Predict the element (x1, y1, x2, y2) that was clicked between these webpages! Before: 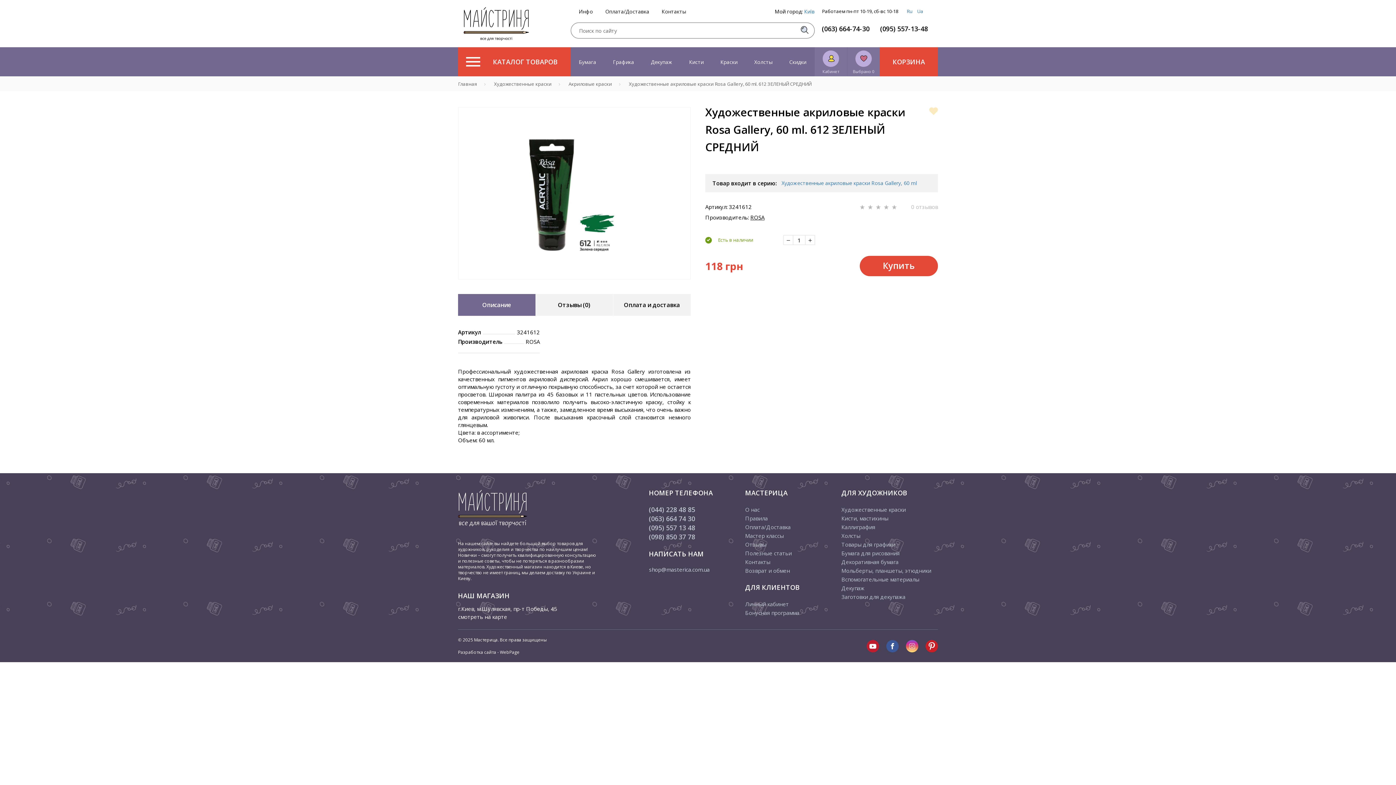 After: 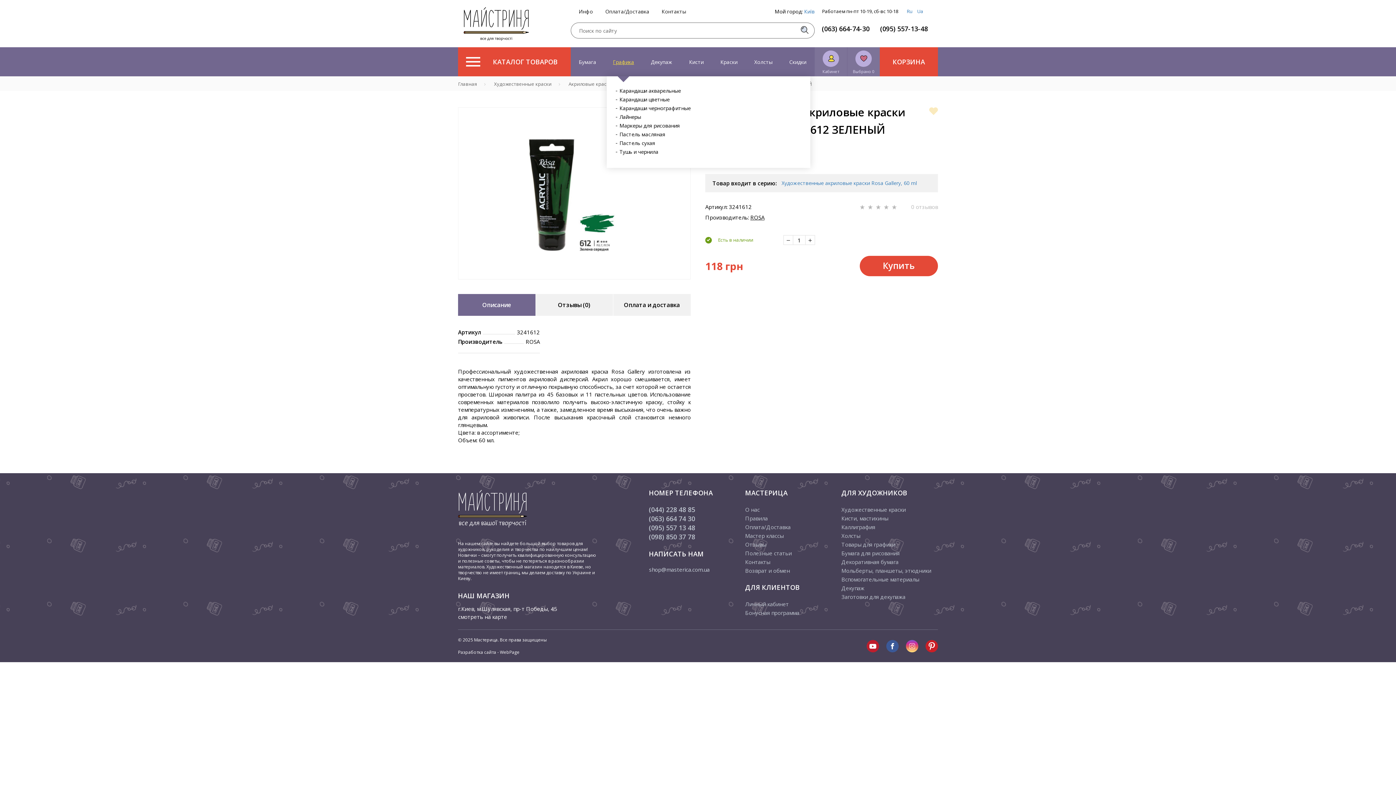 Action: bbox: (606, 47, 640, 76) label: Графика